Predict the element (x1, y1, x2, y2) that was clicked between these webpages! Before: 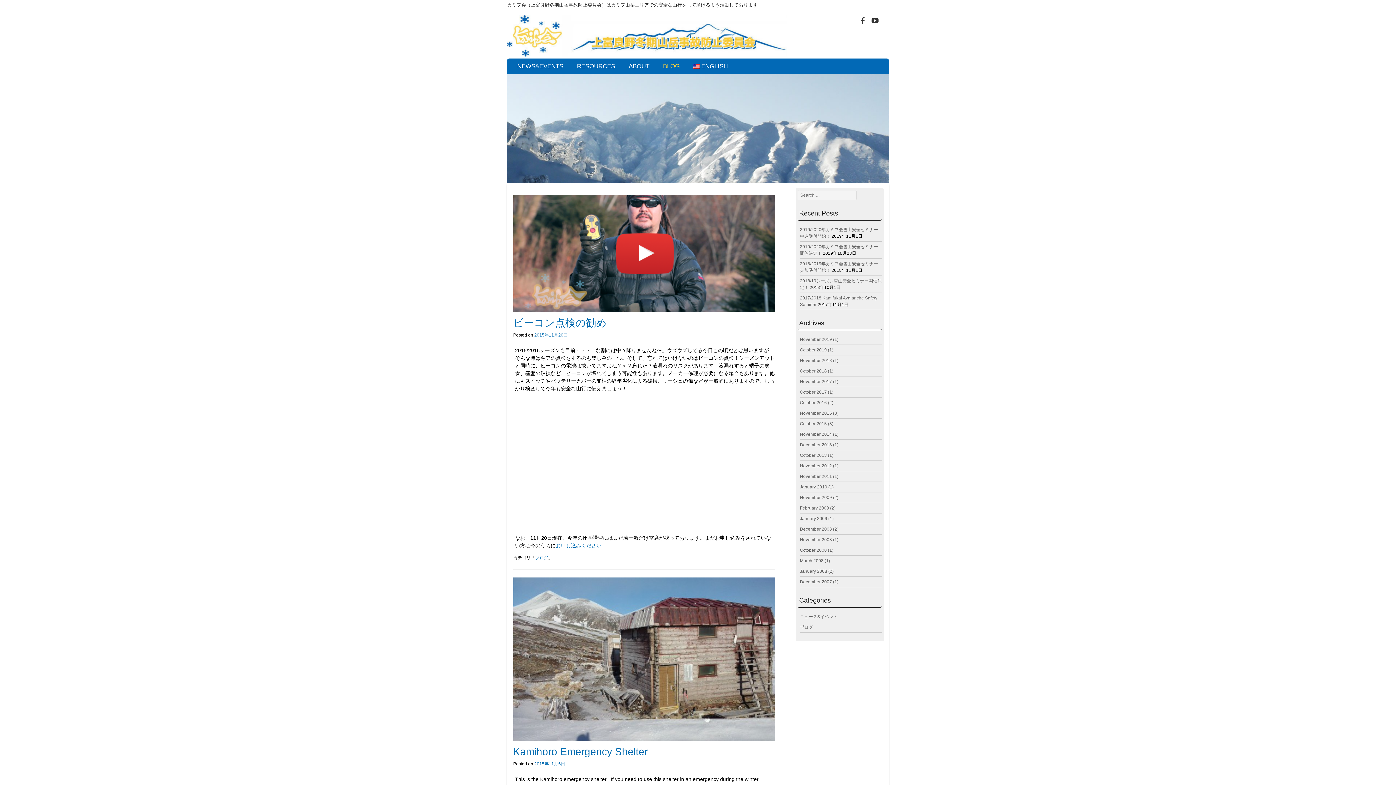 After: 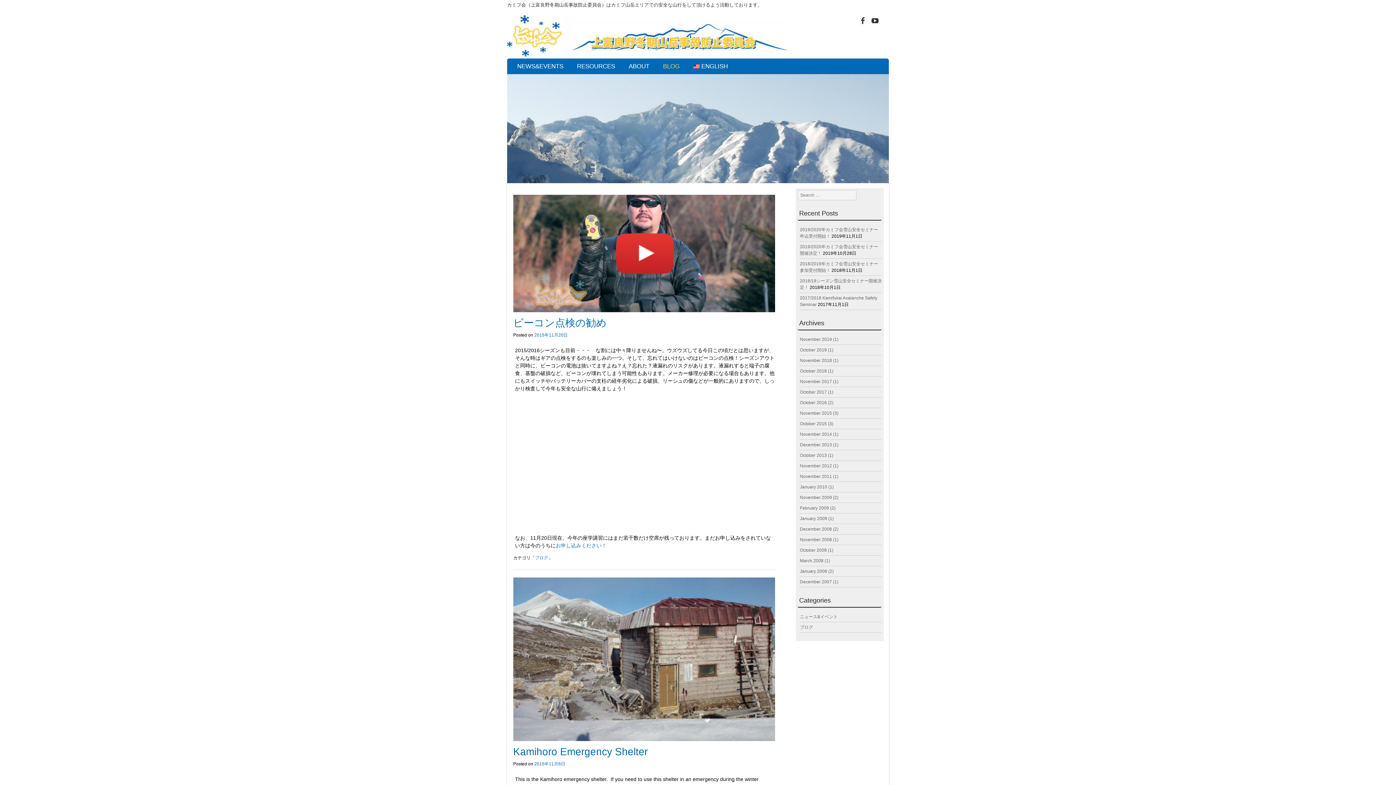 Action: label: ブログ bbox: (800, 624, 813, 630)